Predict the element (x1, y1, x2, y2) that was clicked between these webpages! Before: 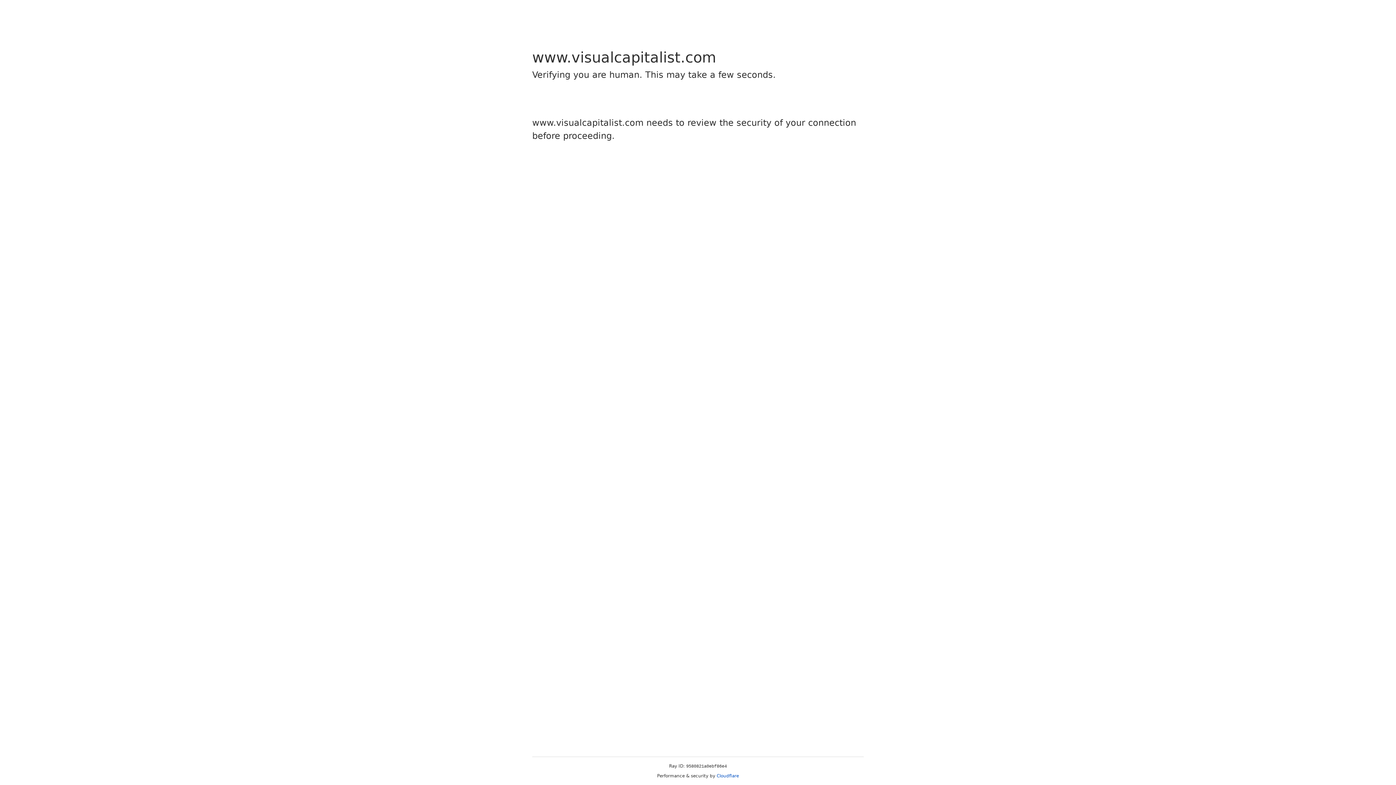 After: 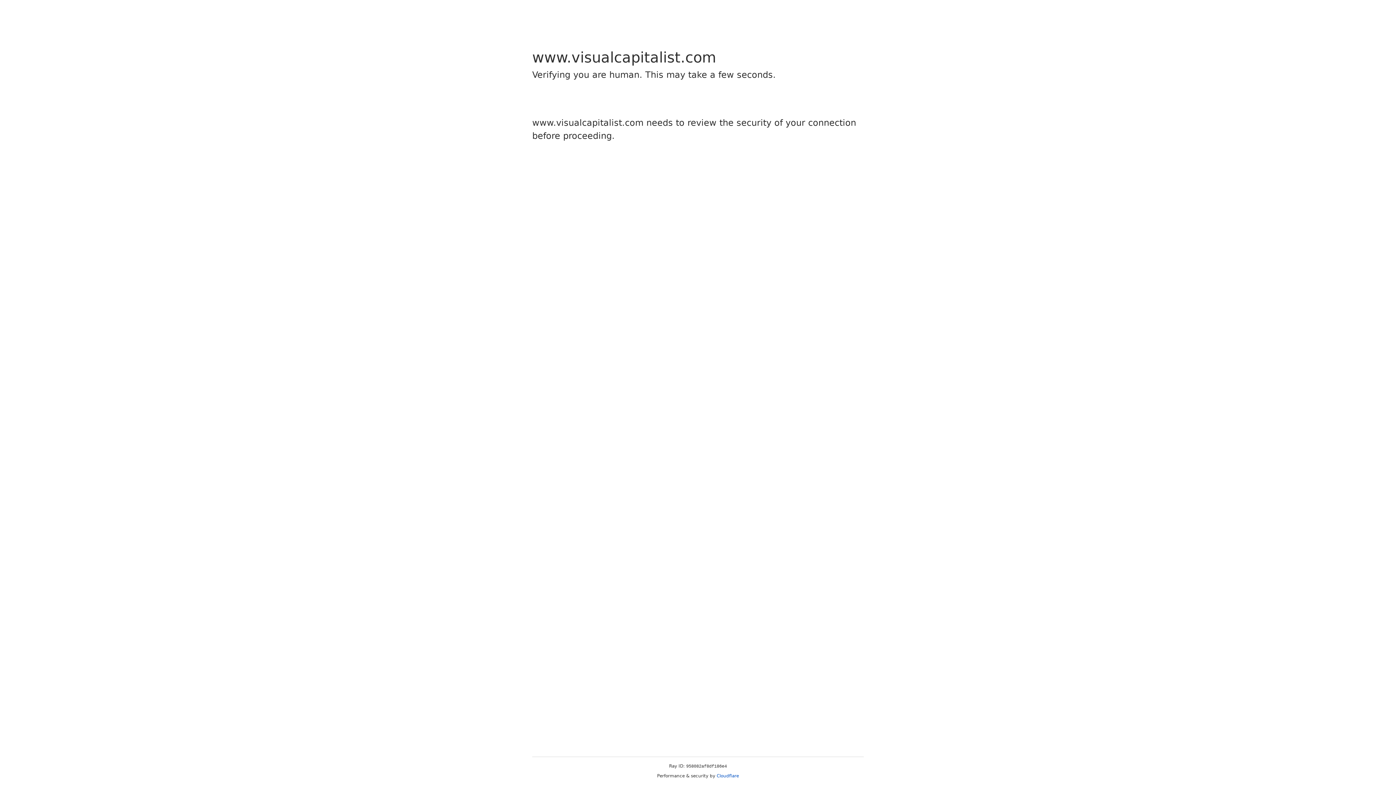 Action: bbox: (716, 773, 739, 778) label: Cloudflare